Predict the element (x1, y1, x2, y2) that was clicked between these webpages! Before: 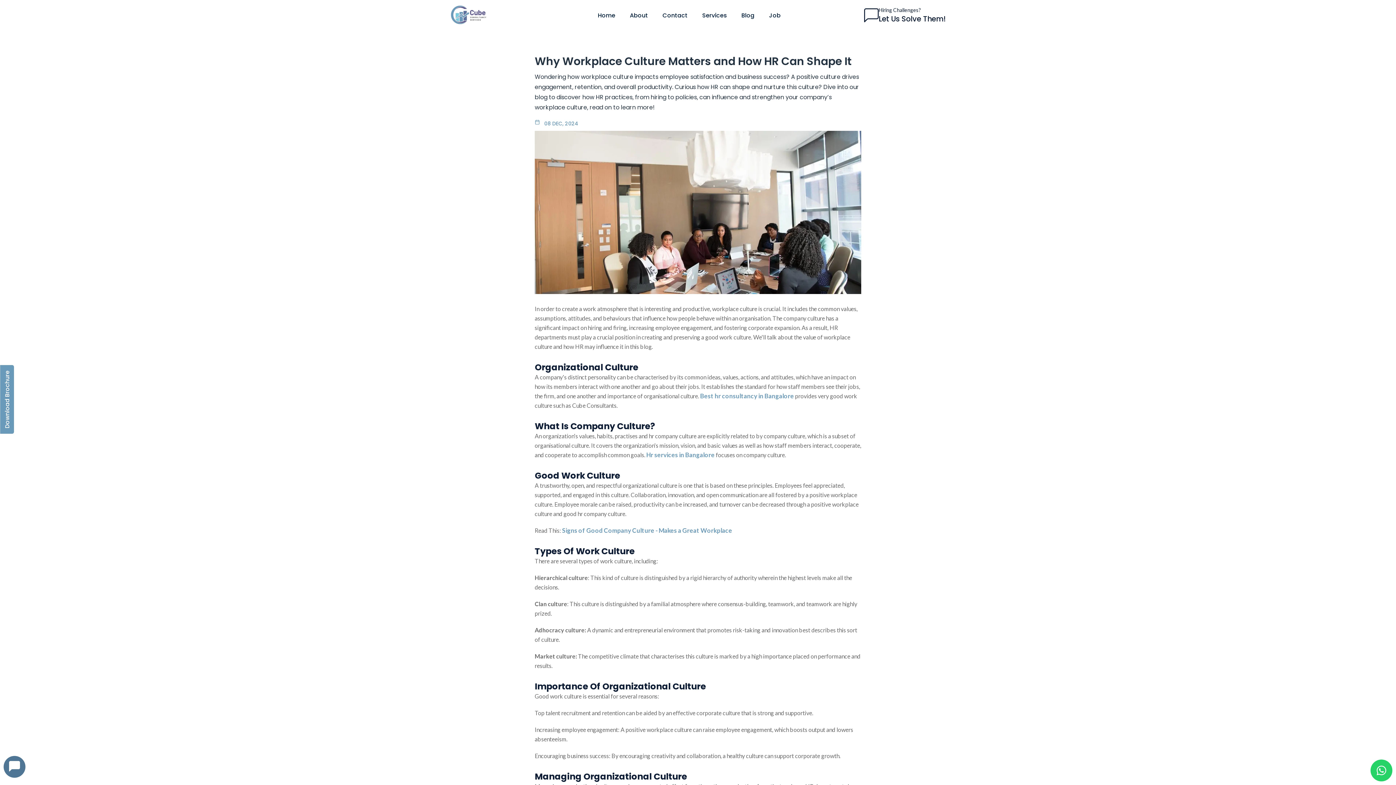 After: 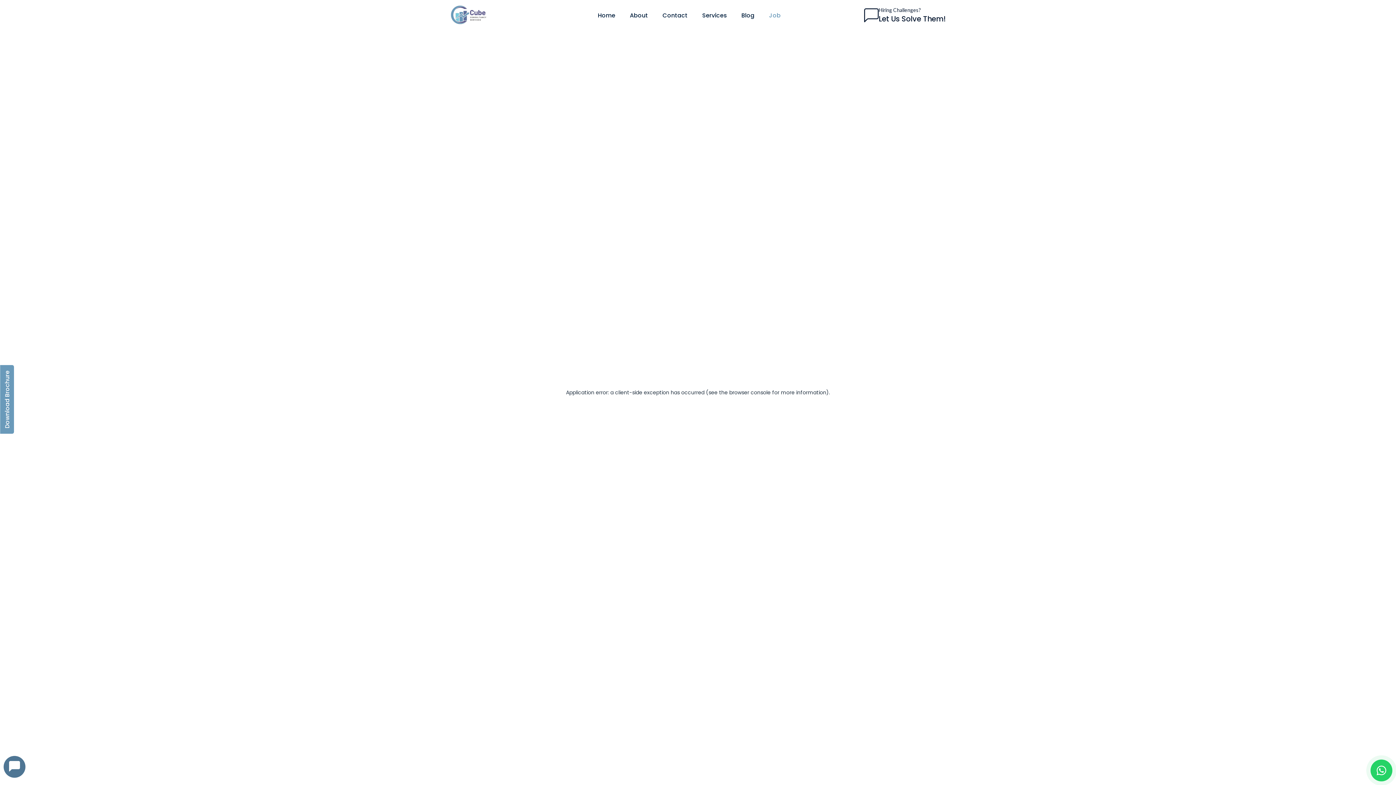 Action: label: Job bbox: (762, 0, 788, 30)